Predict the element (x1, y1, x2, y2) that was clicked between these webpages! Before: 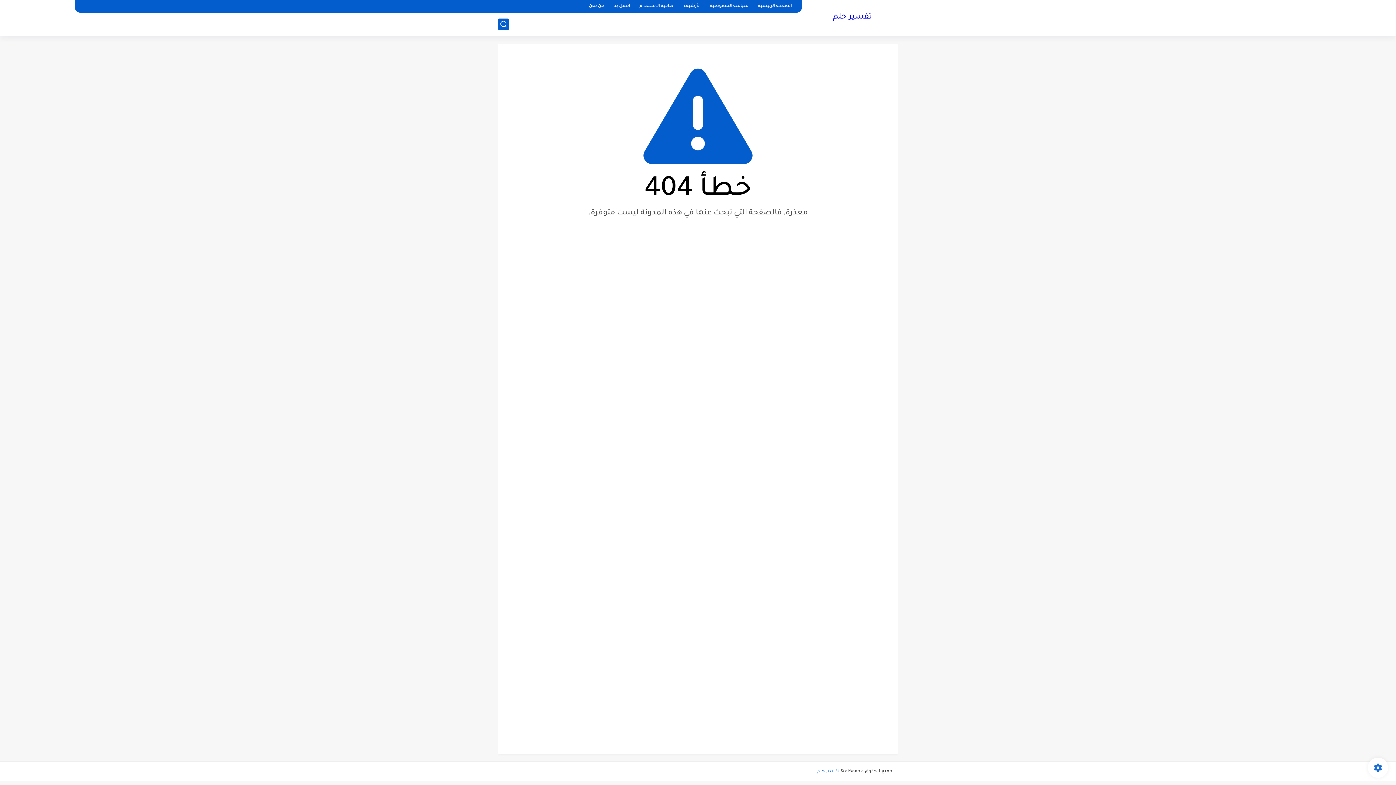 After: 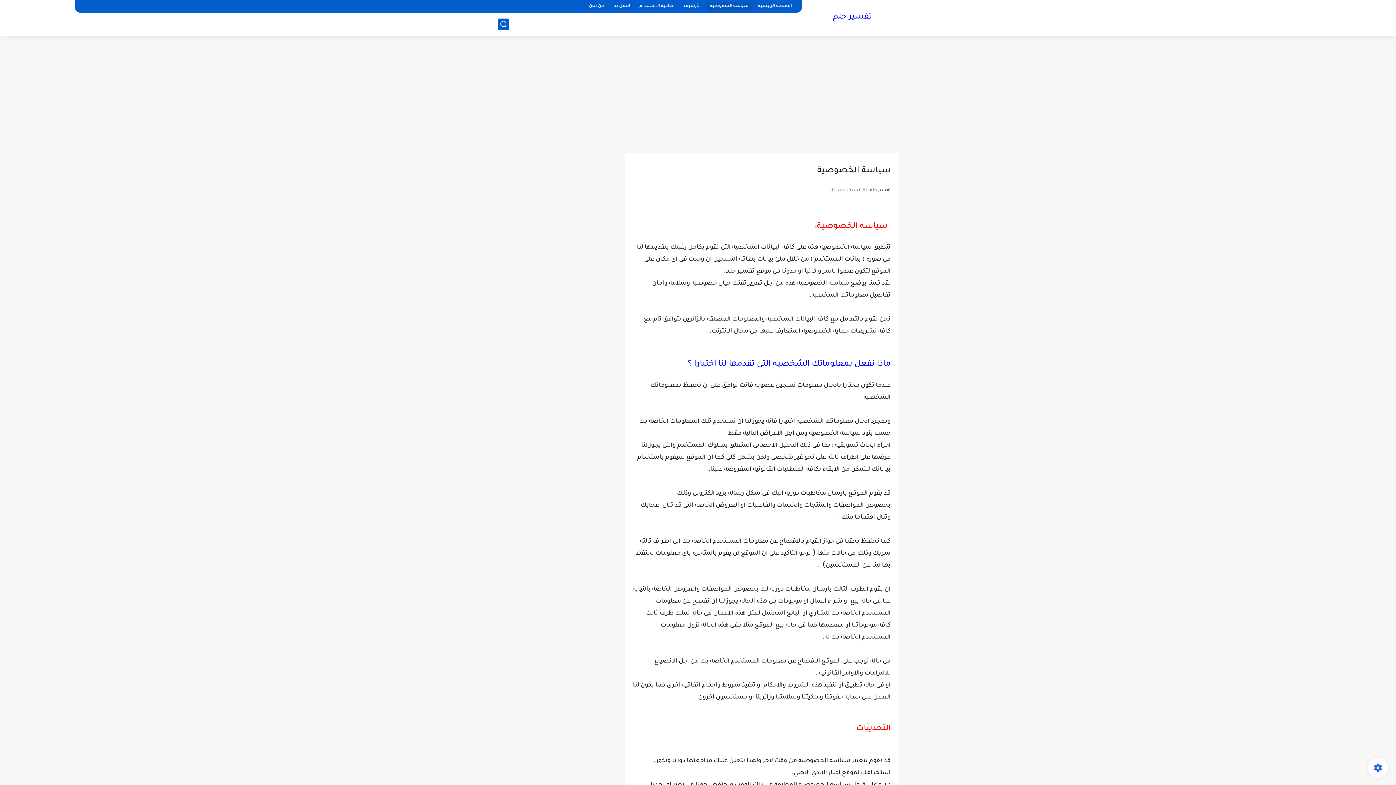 Action: bbox: (707, 2, 751, 10) label: سياسة الخصوصية